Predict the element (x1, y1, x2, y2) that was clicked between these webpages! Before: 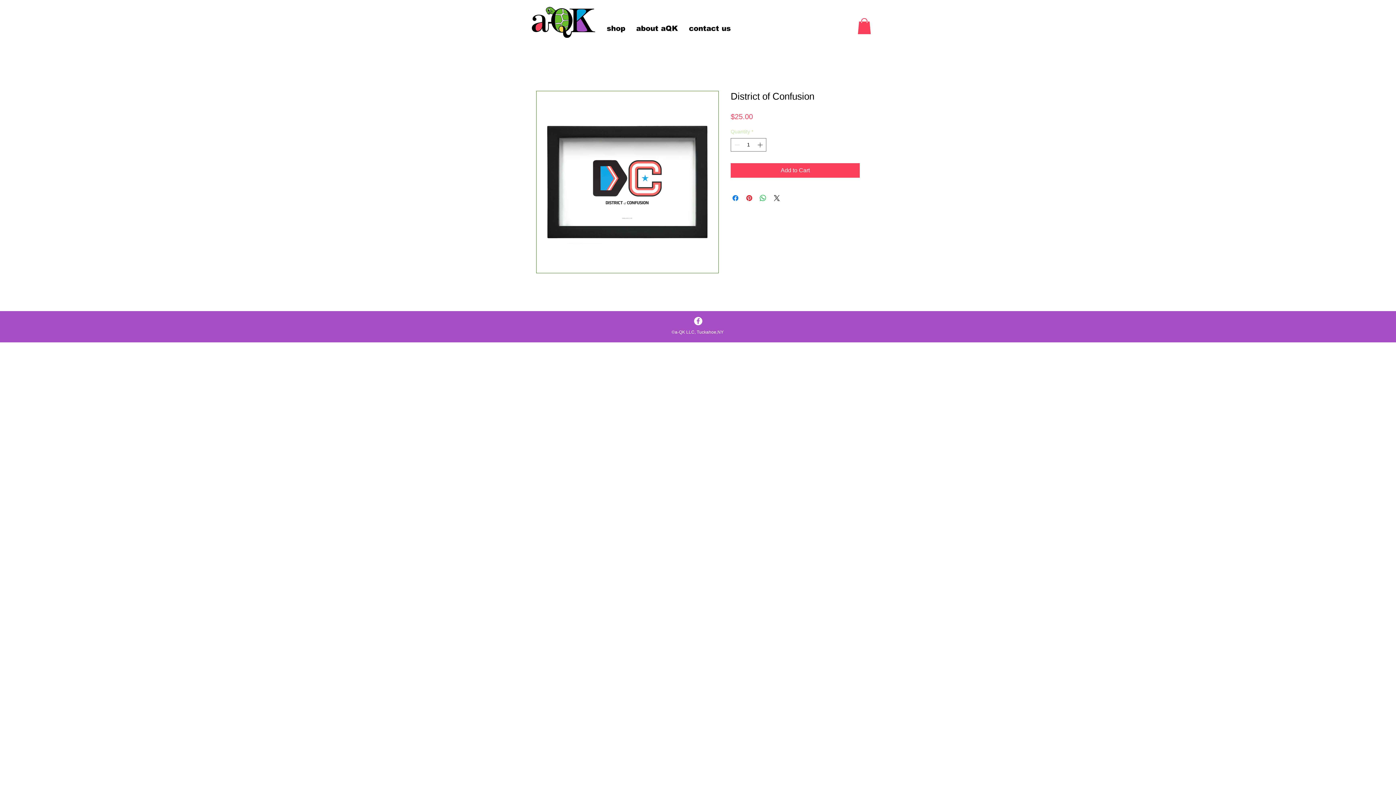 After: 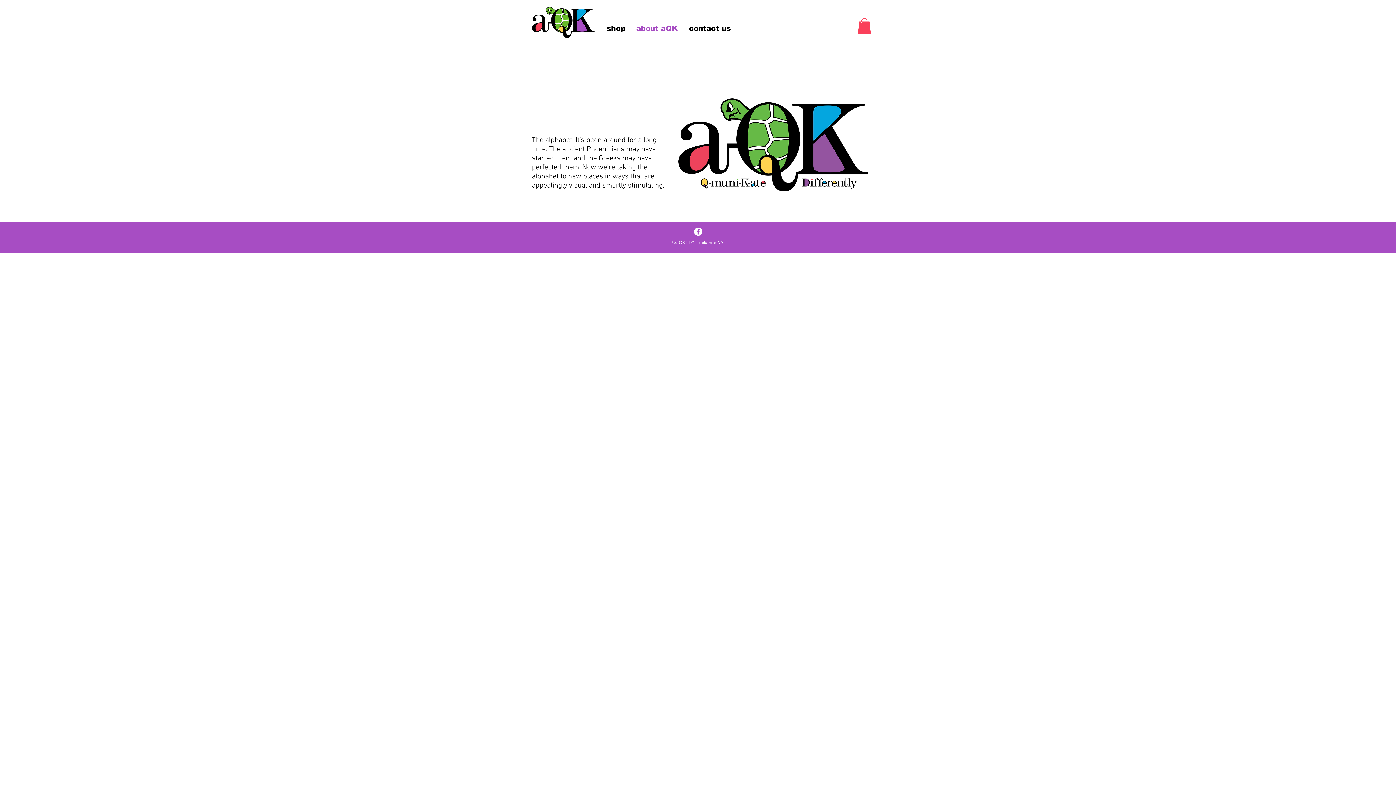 Action: label: about aQK bbox: (630, 22, 683, 34)